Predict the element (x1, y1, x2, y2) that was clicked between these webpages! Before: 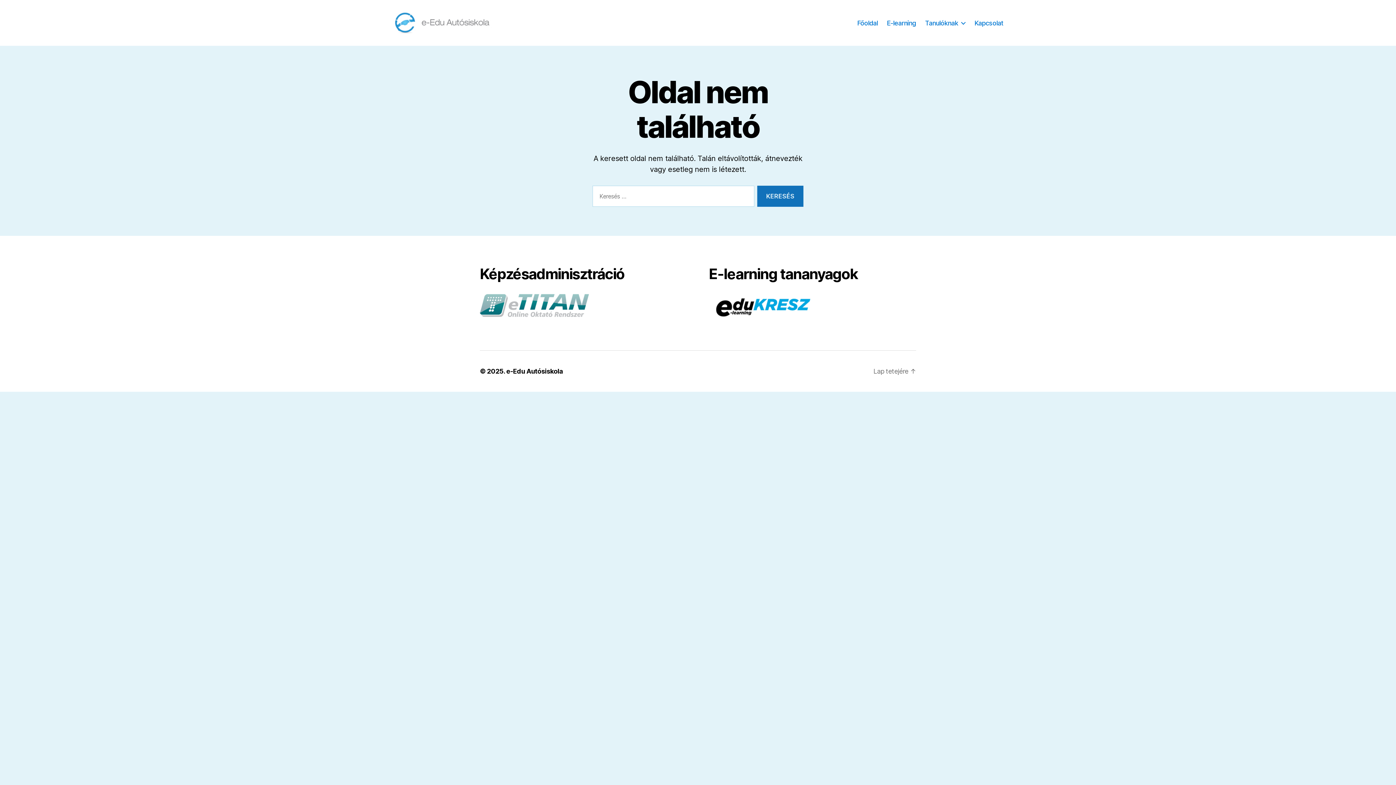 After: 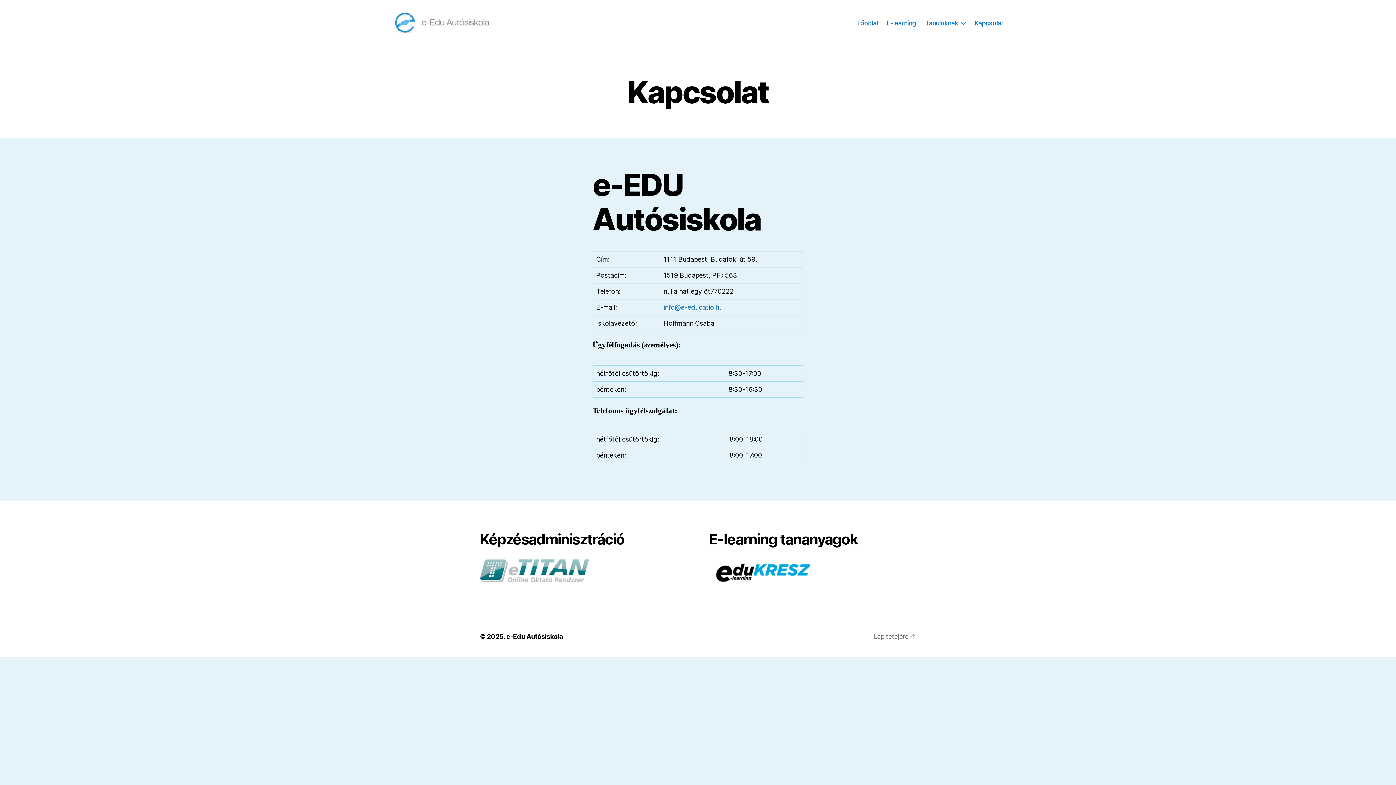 Action: bbox: (974, 19, 1003, 26) label: Kapcsolat